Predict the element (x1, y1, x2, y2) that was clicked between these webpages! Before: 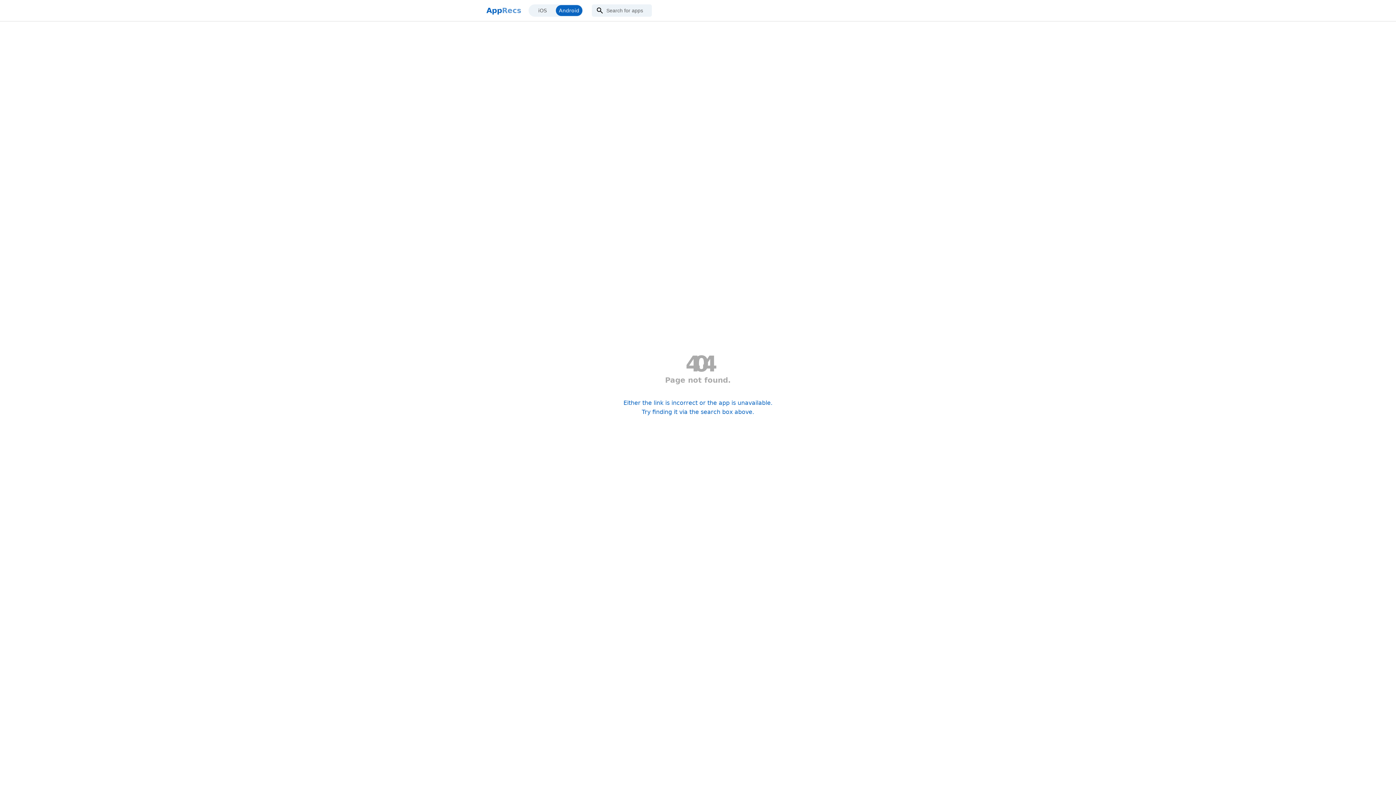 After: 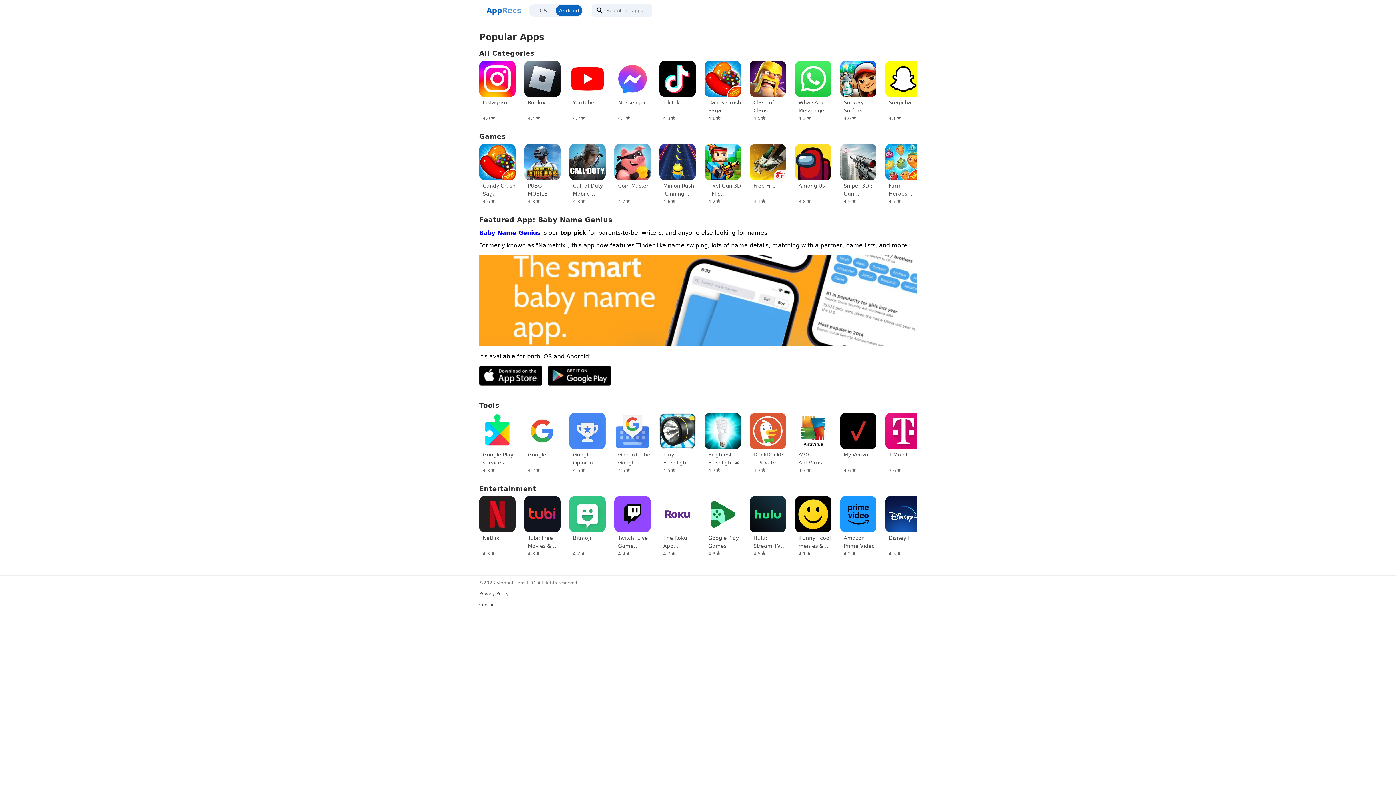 Action: label: AppRecs bbox: (486, 2, 521, 18)